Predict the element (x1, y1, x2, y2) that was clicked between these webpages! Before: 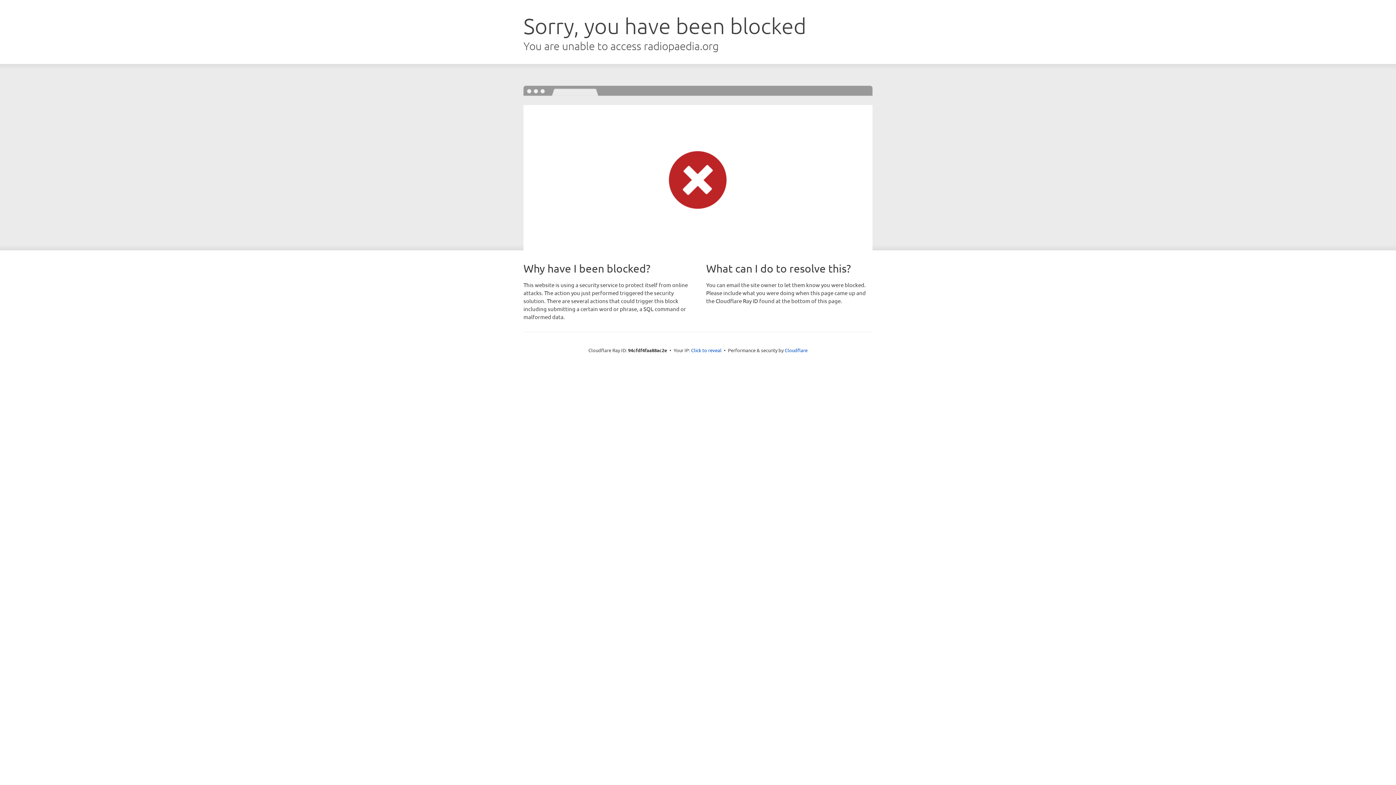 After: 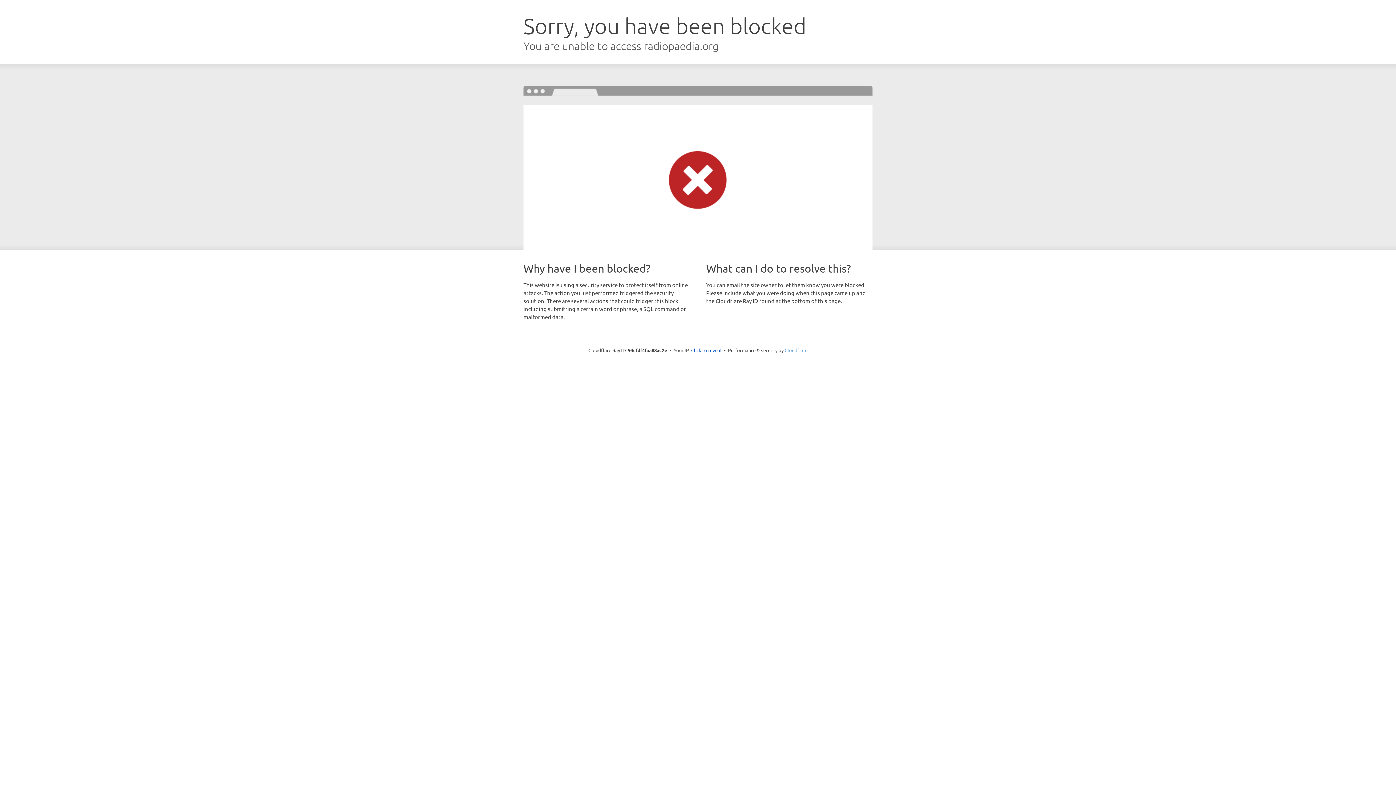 Action: bbox: (784, 347, 807, 353) label: Cloudflare